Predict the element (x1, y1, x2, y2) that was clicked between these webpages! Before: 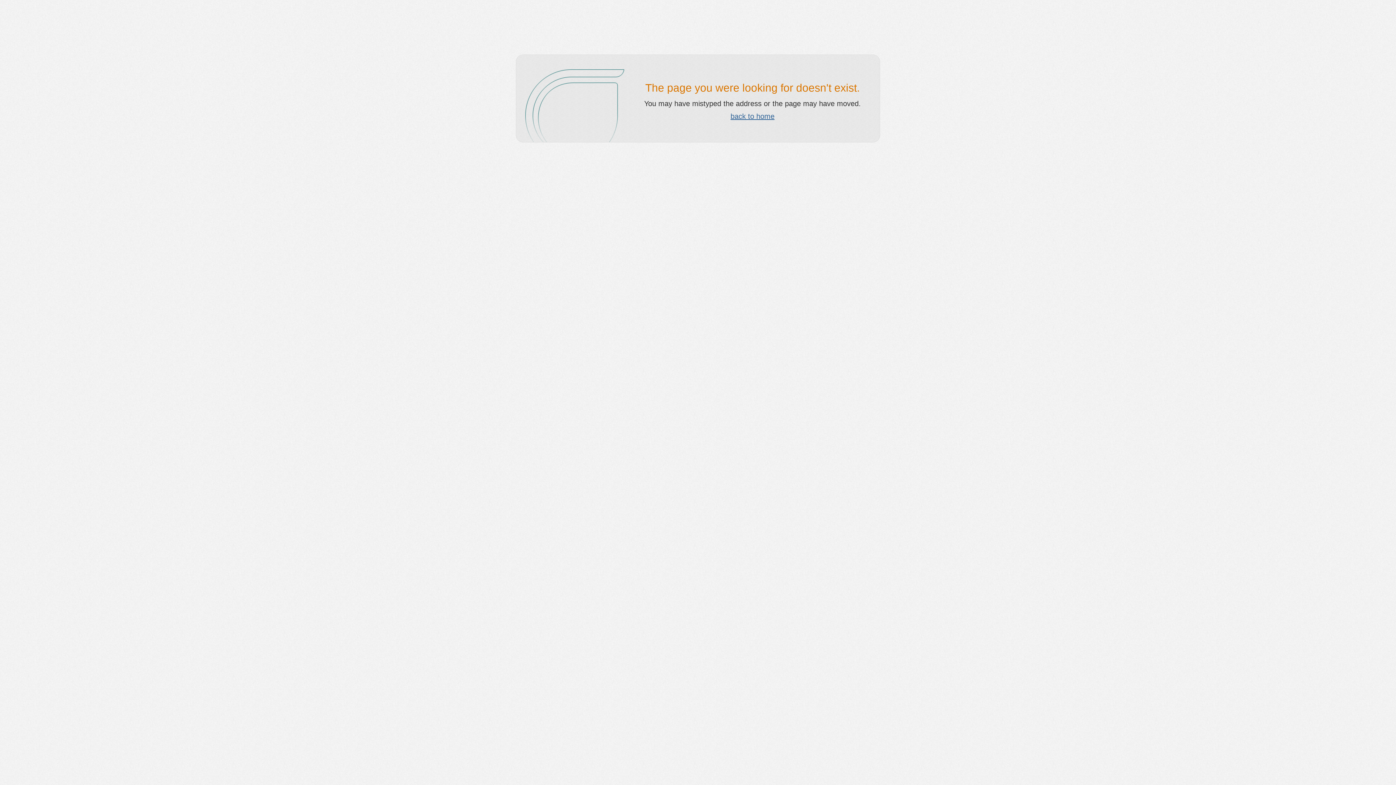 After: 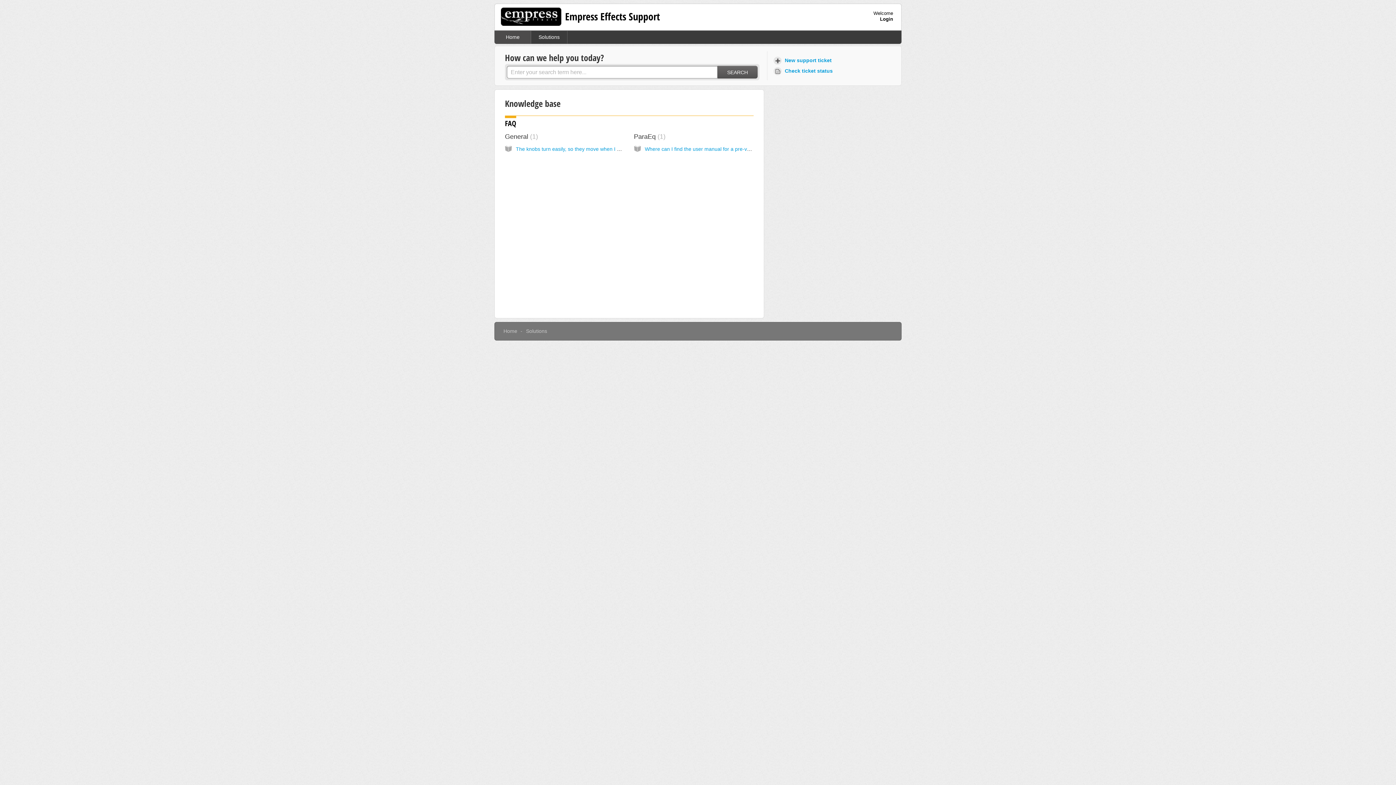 Action: label: back to home bbox: (730, 112, 774, 120)